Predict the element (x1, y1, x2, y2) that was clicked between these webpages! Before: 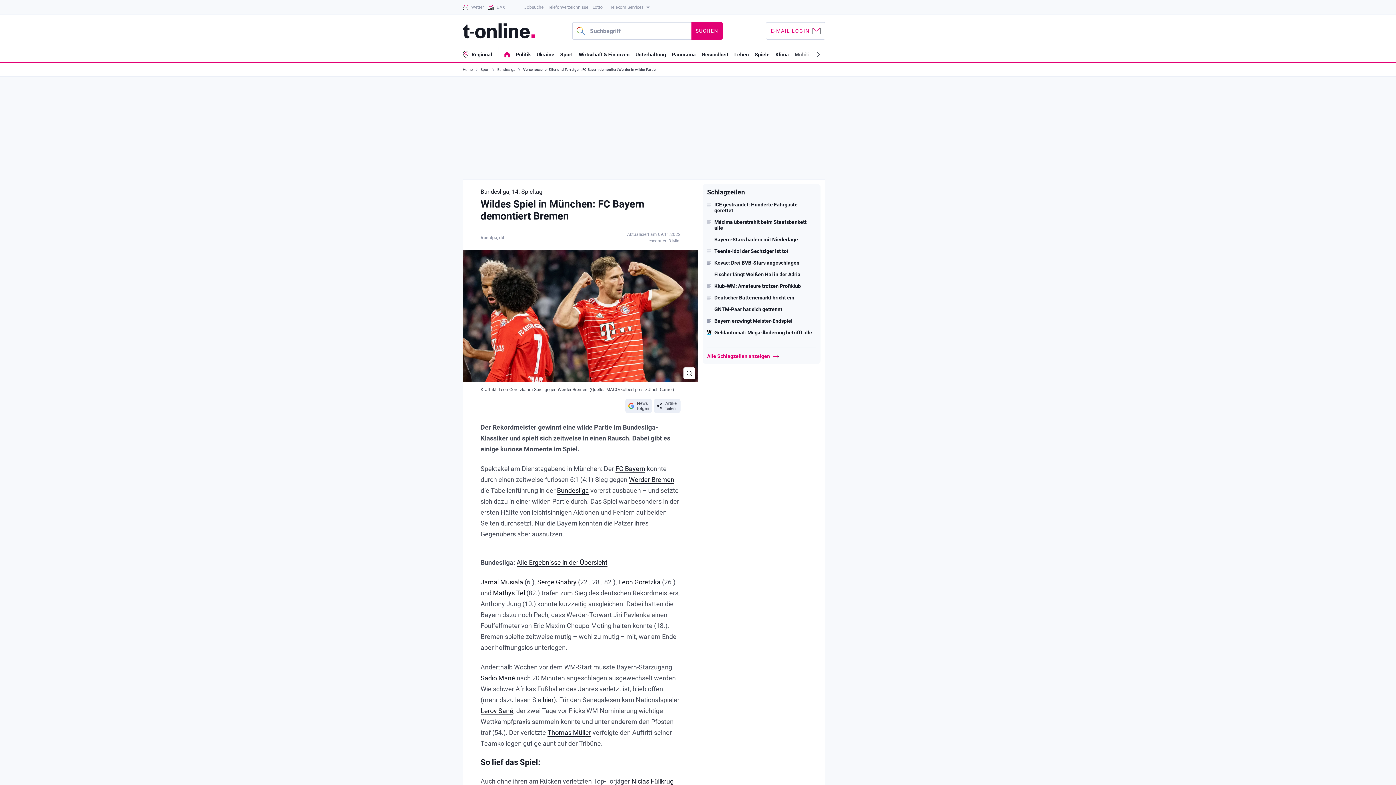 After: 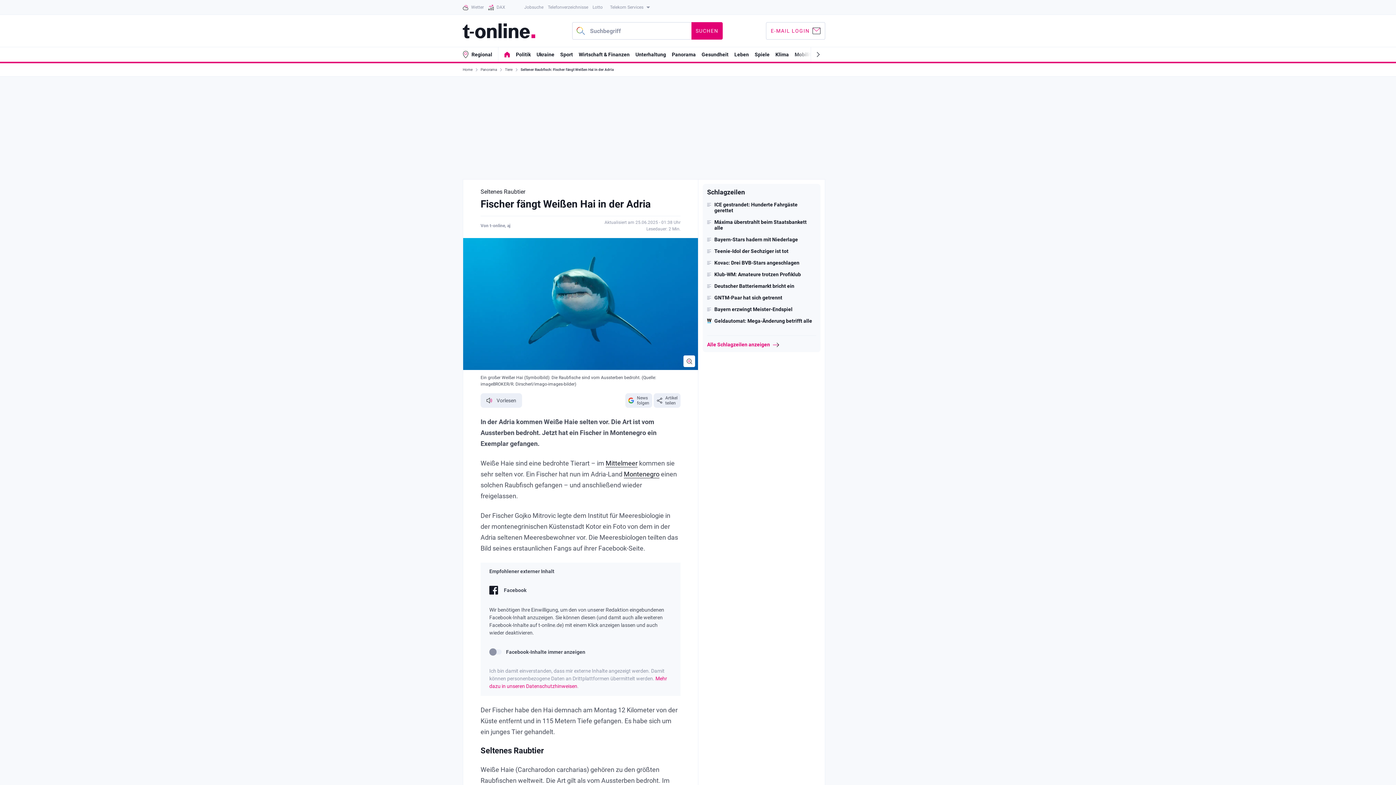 Action: label: Fischer fängt Weißen Hai in der Adria bbox: (707, 271, 816, 277)